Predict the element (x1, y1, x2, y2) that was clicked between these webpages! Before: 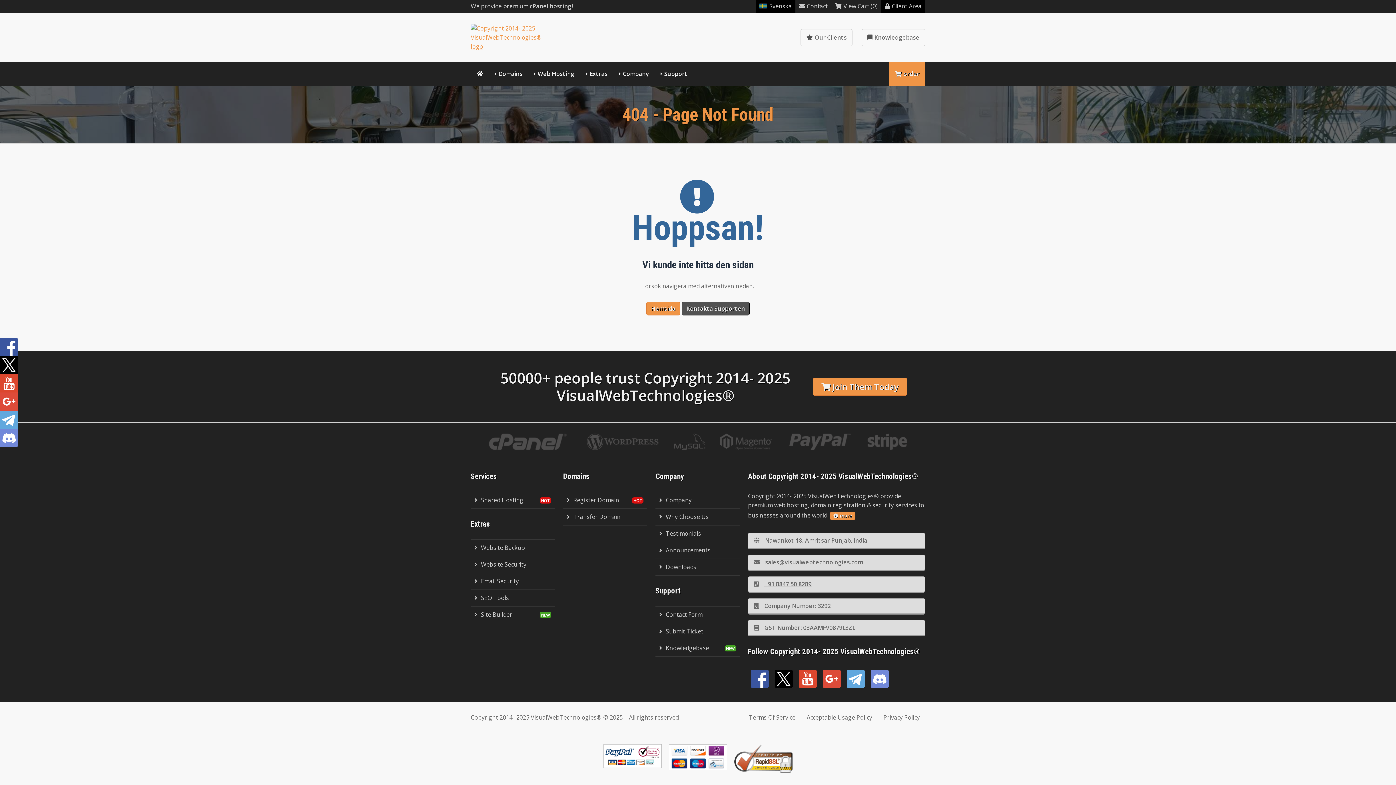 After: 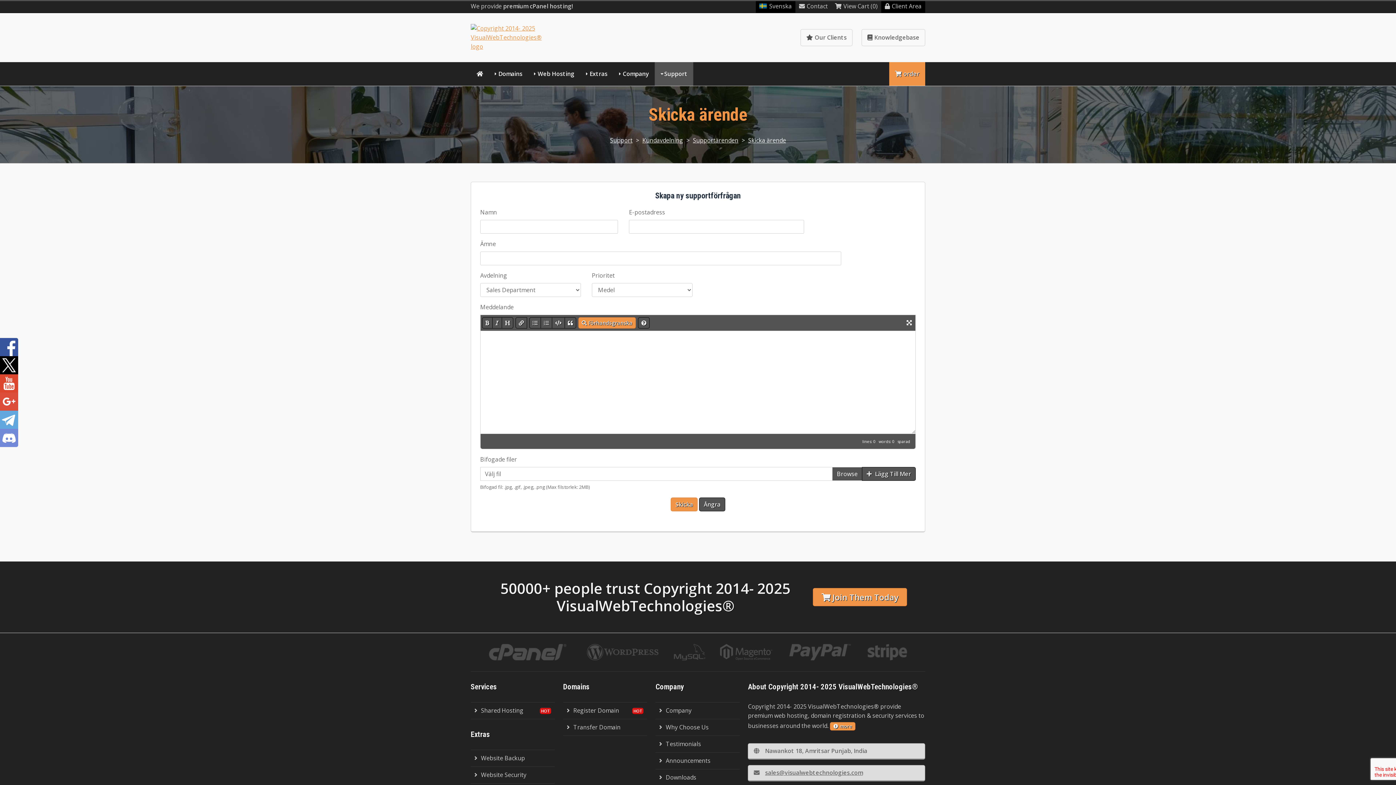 Action: label: Contact Form bbox: (655, 606, 739, 623)